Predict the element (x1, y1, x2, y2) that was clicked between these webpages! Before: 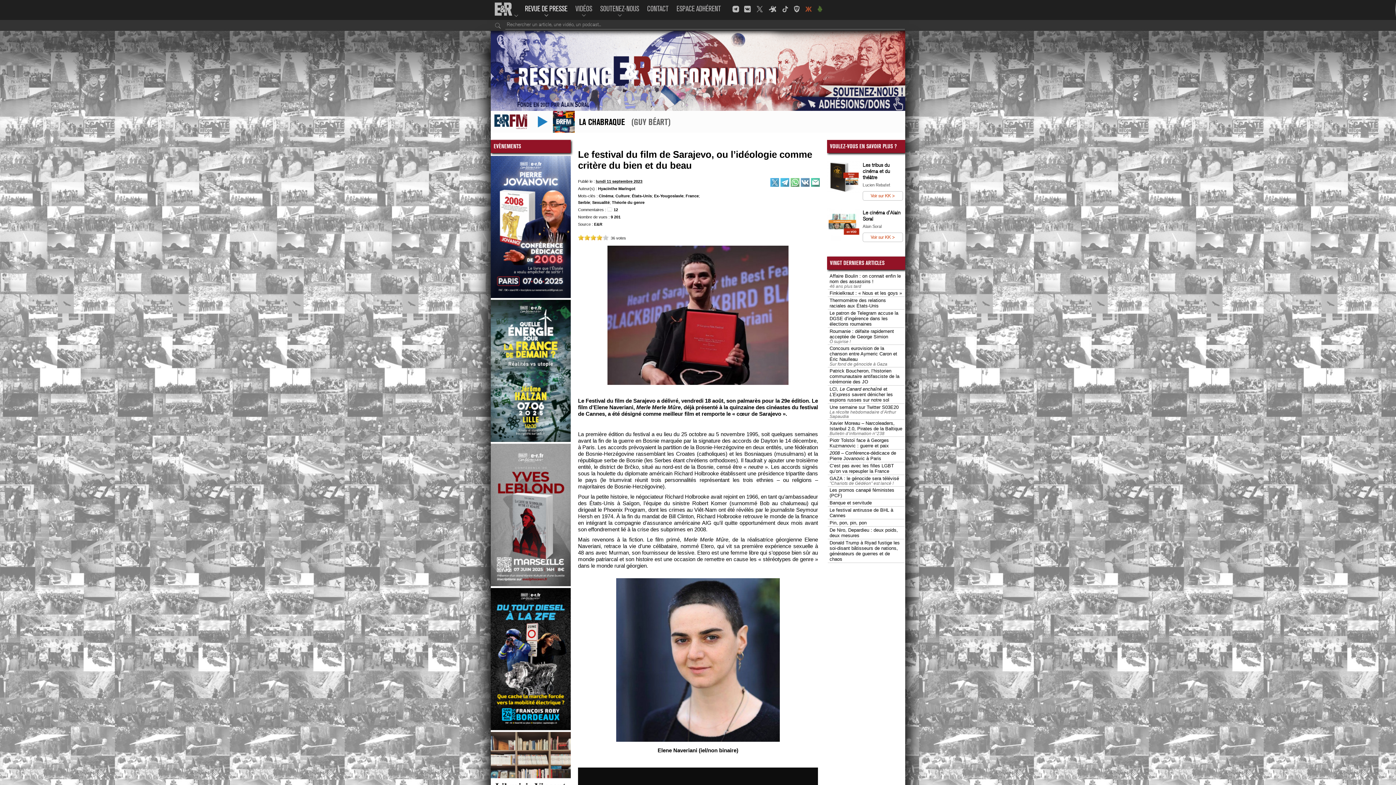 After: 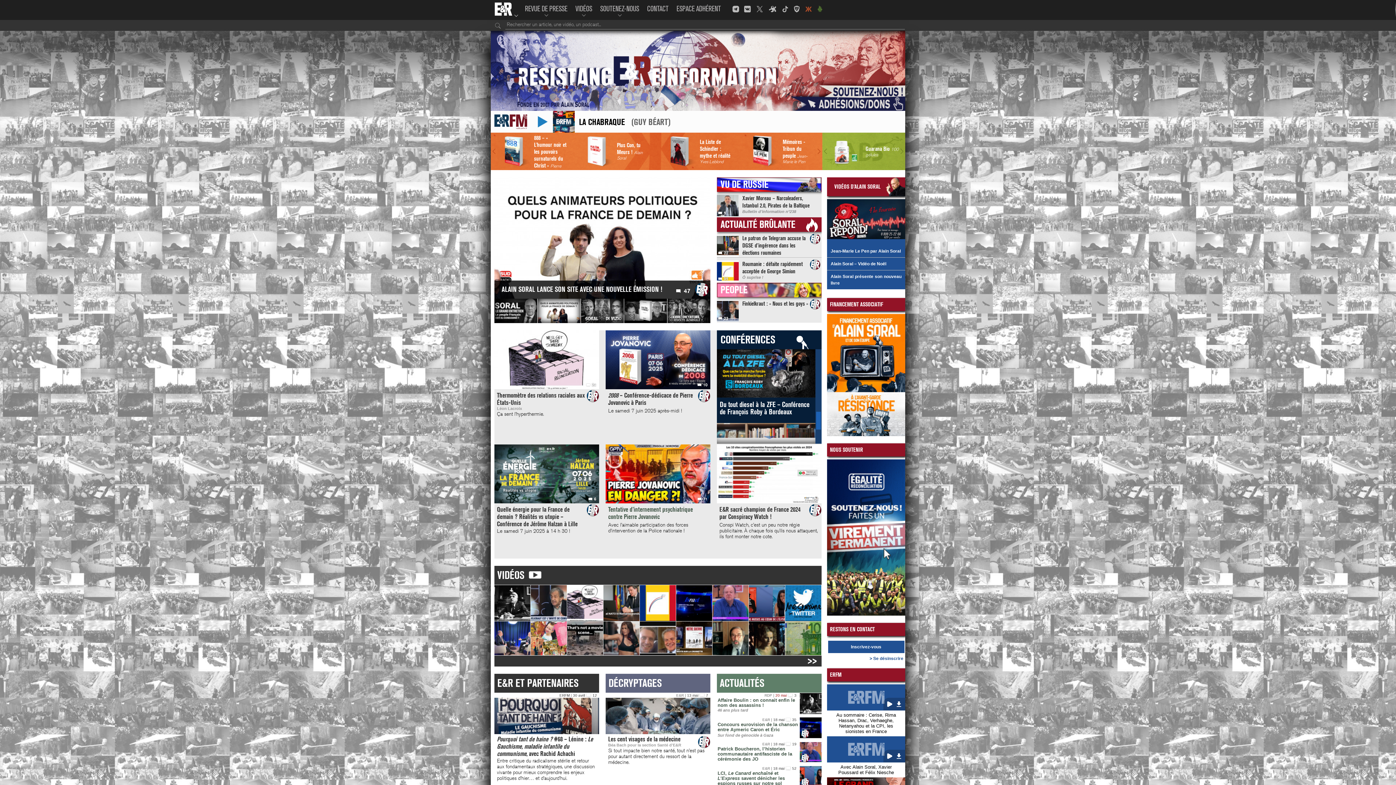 Action: bbox: (490, 0, 517, 20)